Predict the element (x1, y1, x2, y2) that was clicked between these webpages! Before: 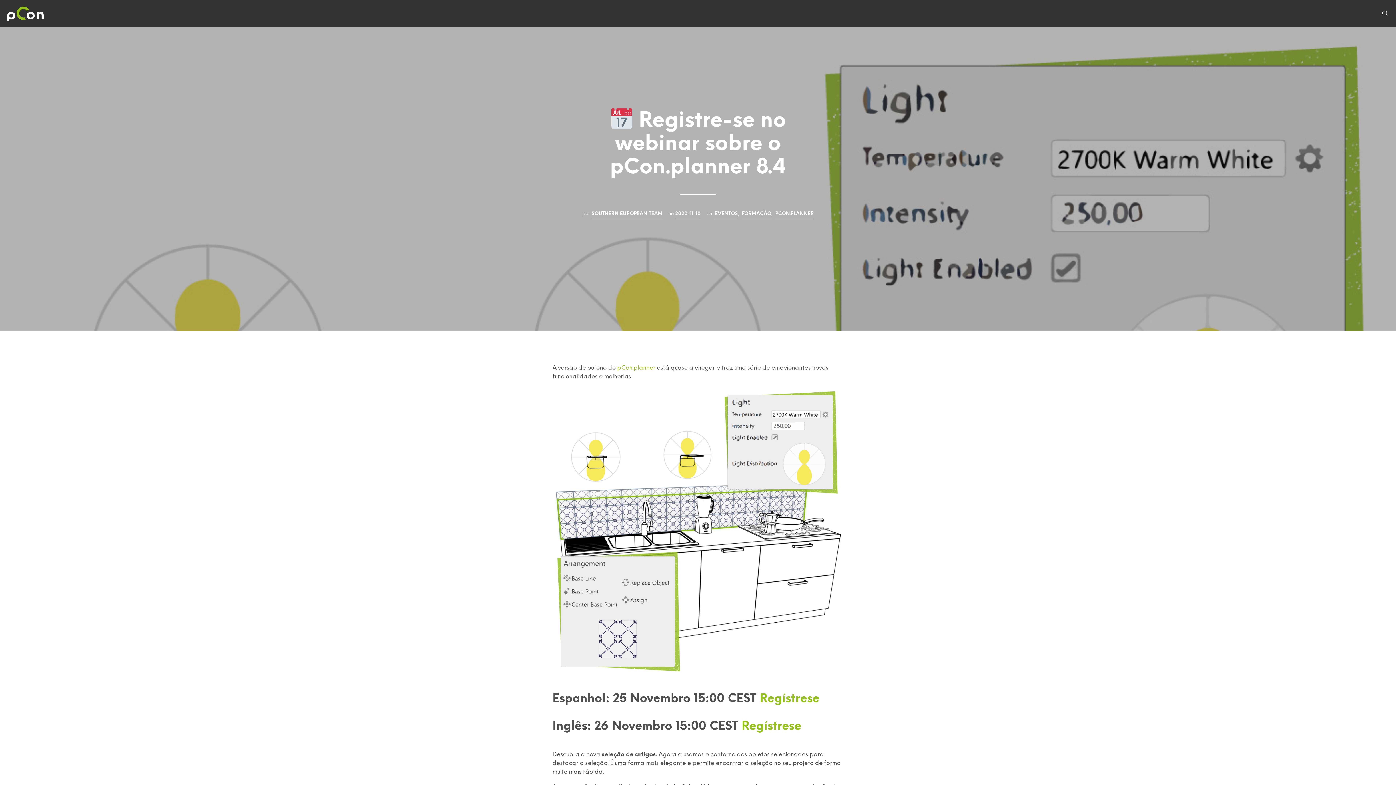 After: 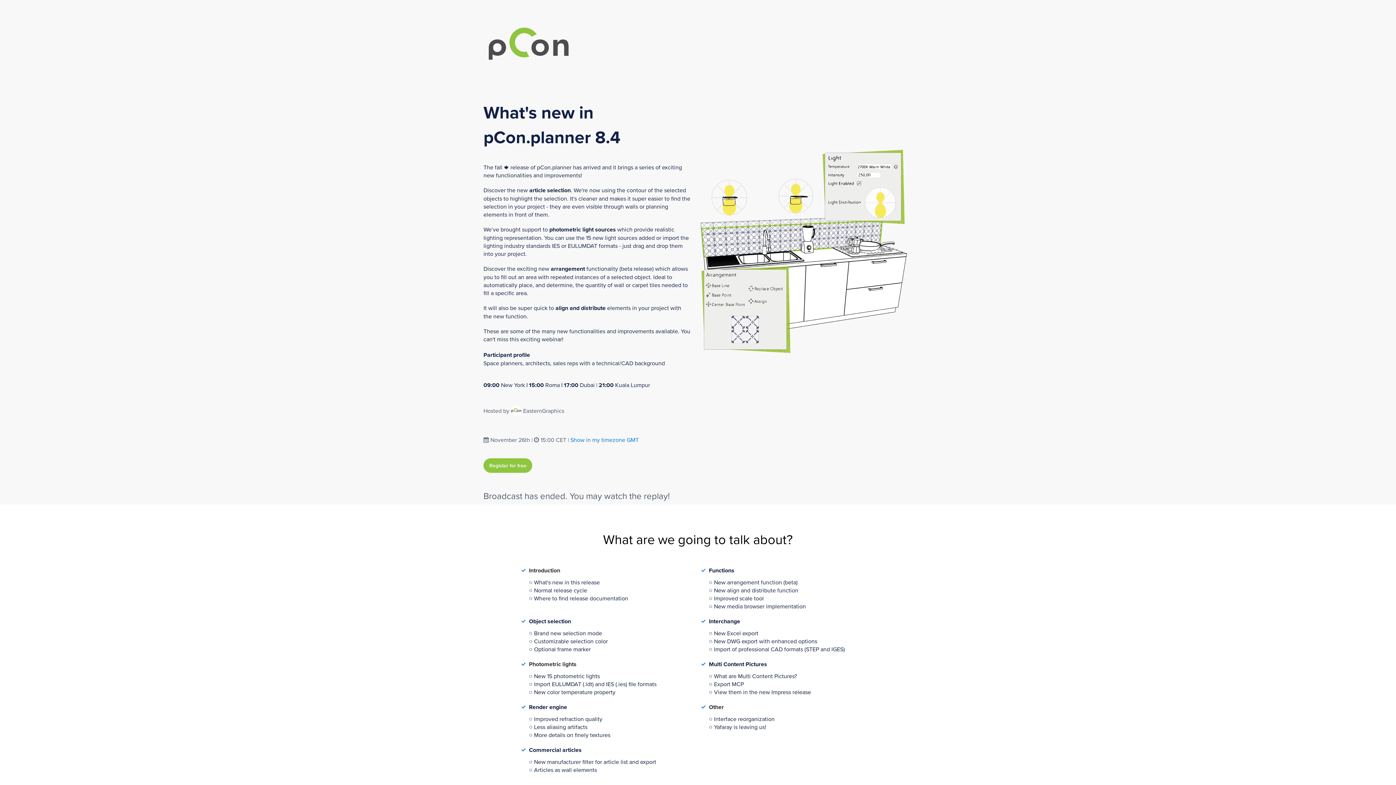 Action: label: Regístrese bbox: (741, 720, 801, 733)